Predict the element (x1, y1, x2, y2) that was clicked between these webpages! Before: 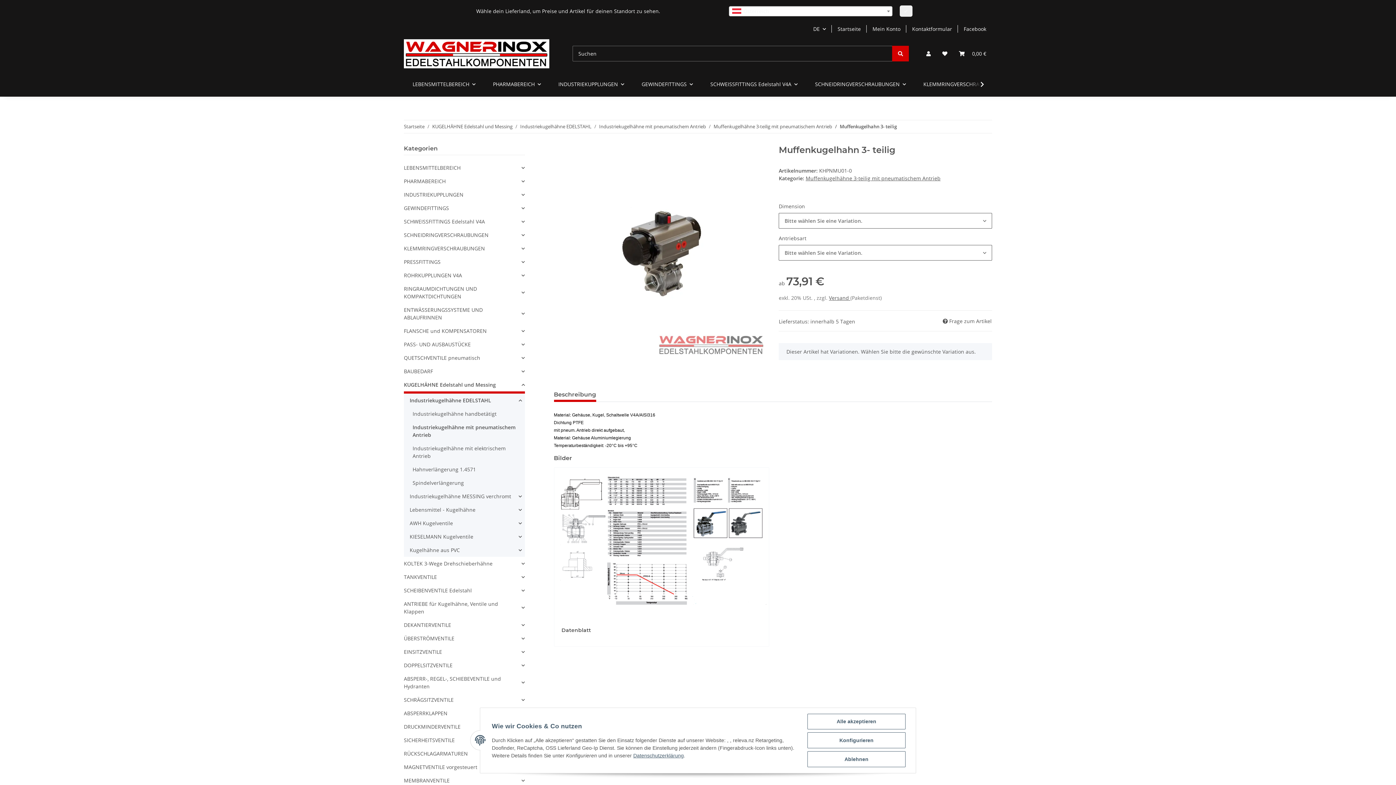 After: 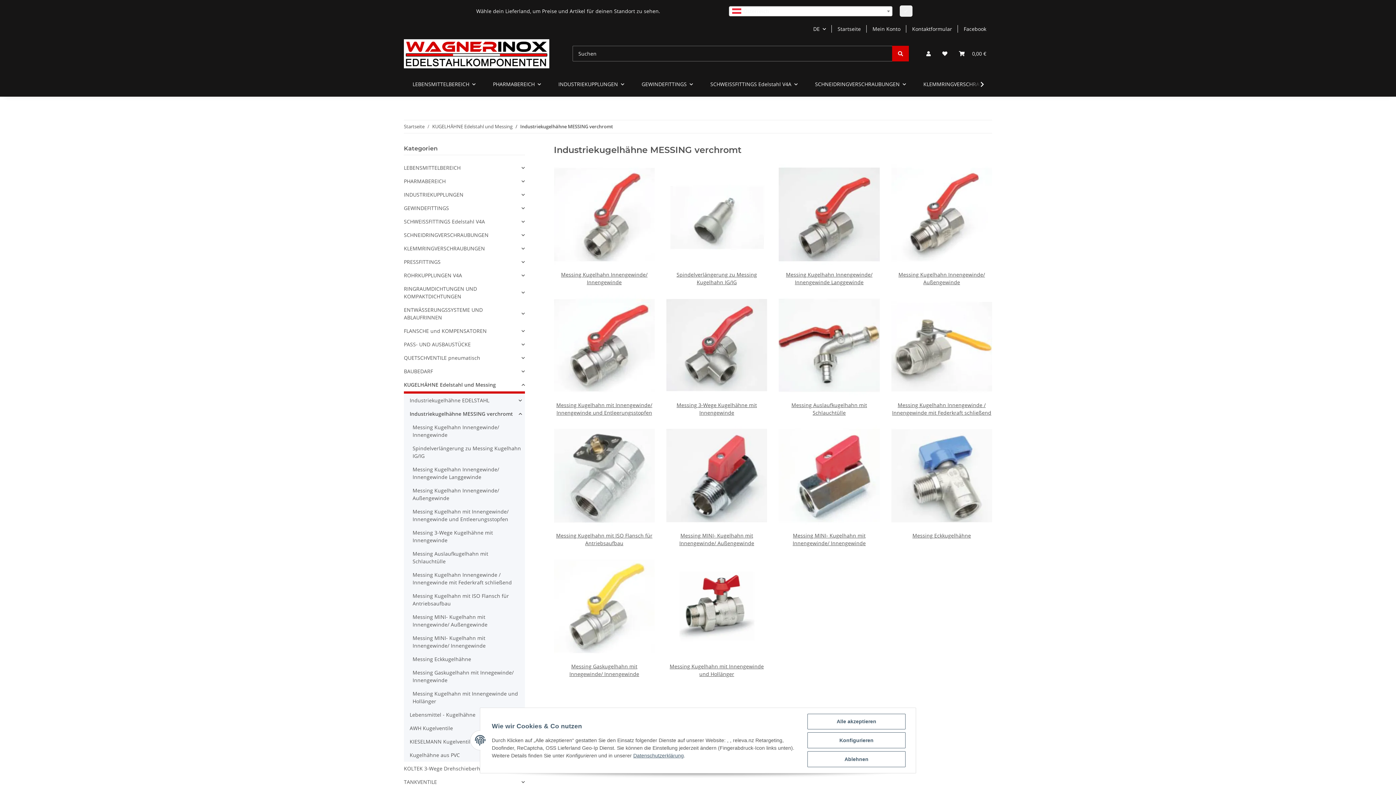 Action: label: Industriekugelhähne MESSING verchromt bbox: (406, 489, 524, 503)